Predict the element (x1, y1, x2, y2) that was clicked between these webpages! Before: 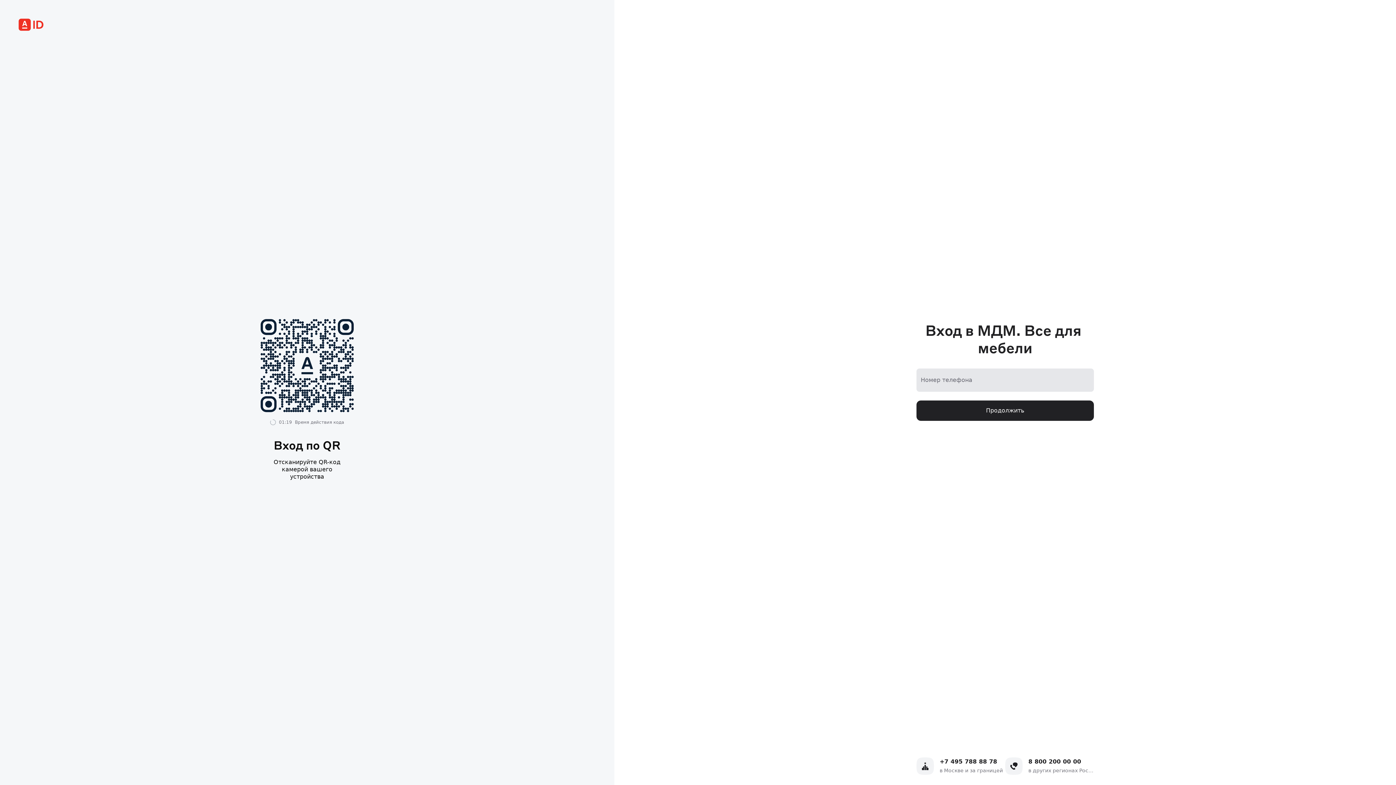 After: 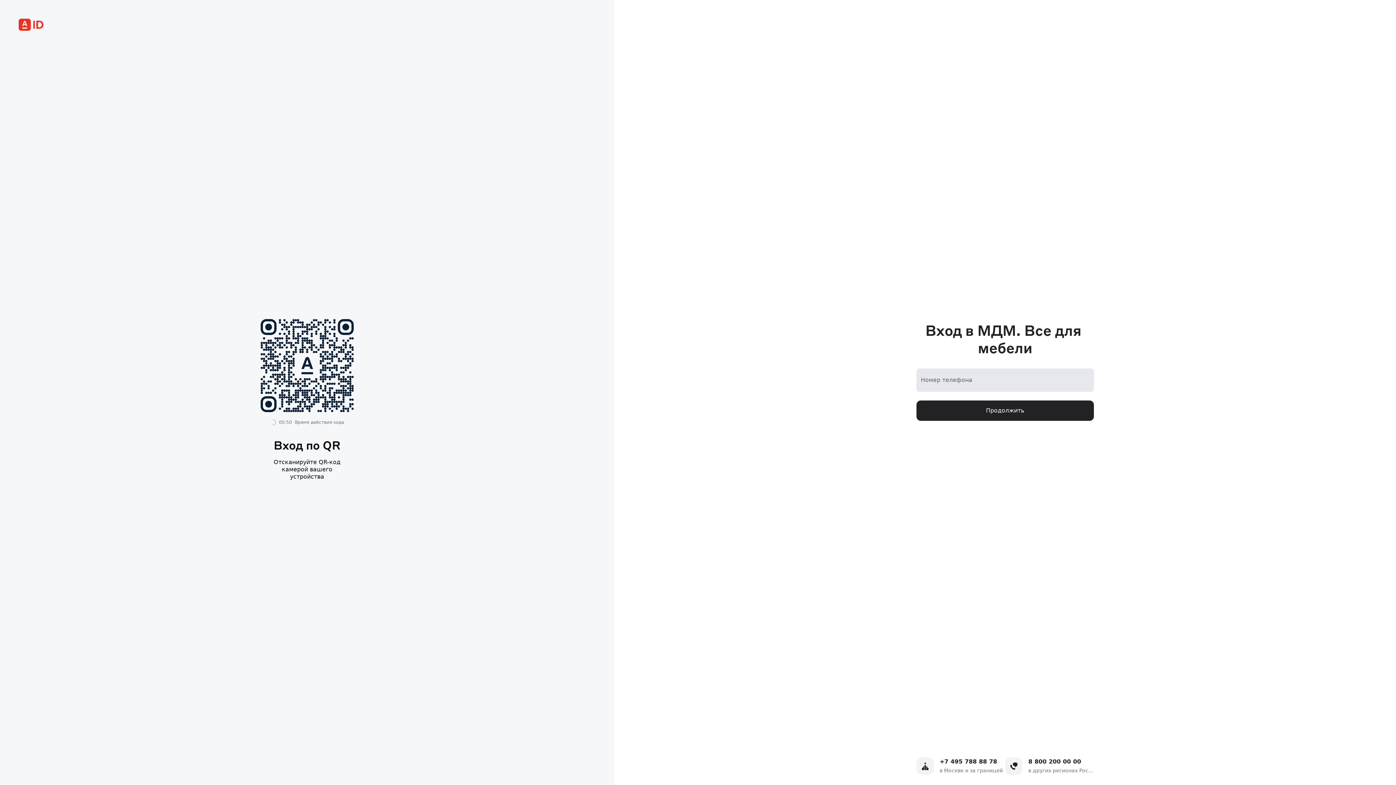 Action: label: +7 495 788 88 78 bbox: (939, 758, 997, 765)